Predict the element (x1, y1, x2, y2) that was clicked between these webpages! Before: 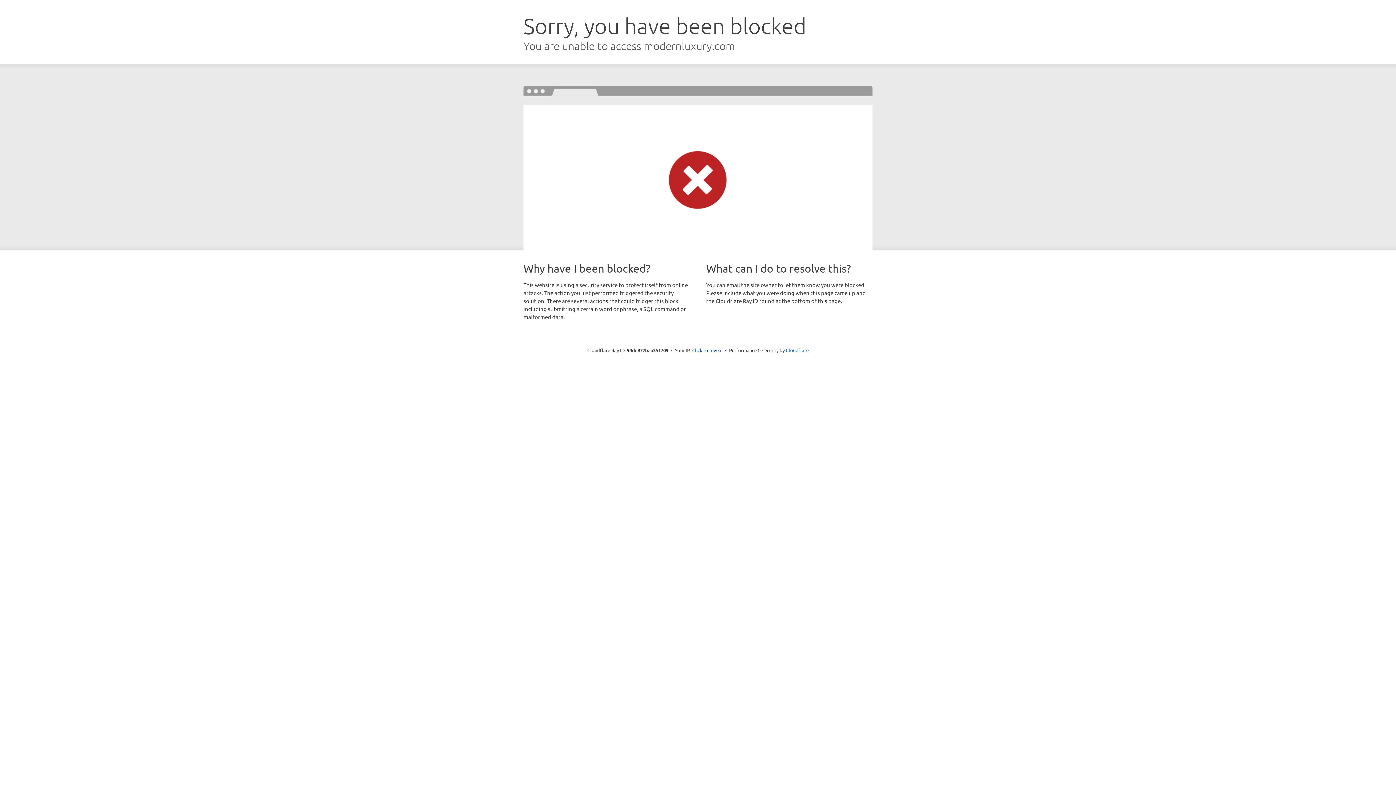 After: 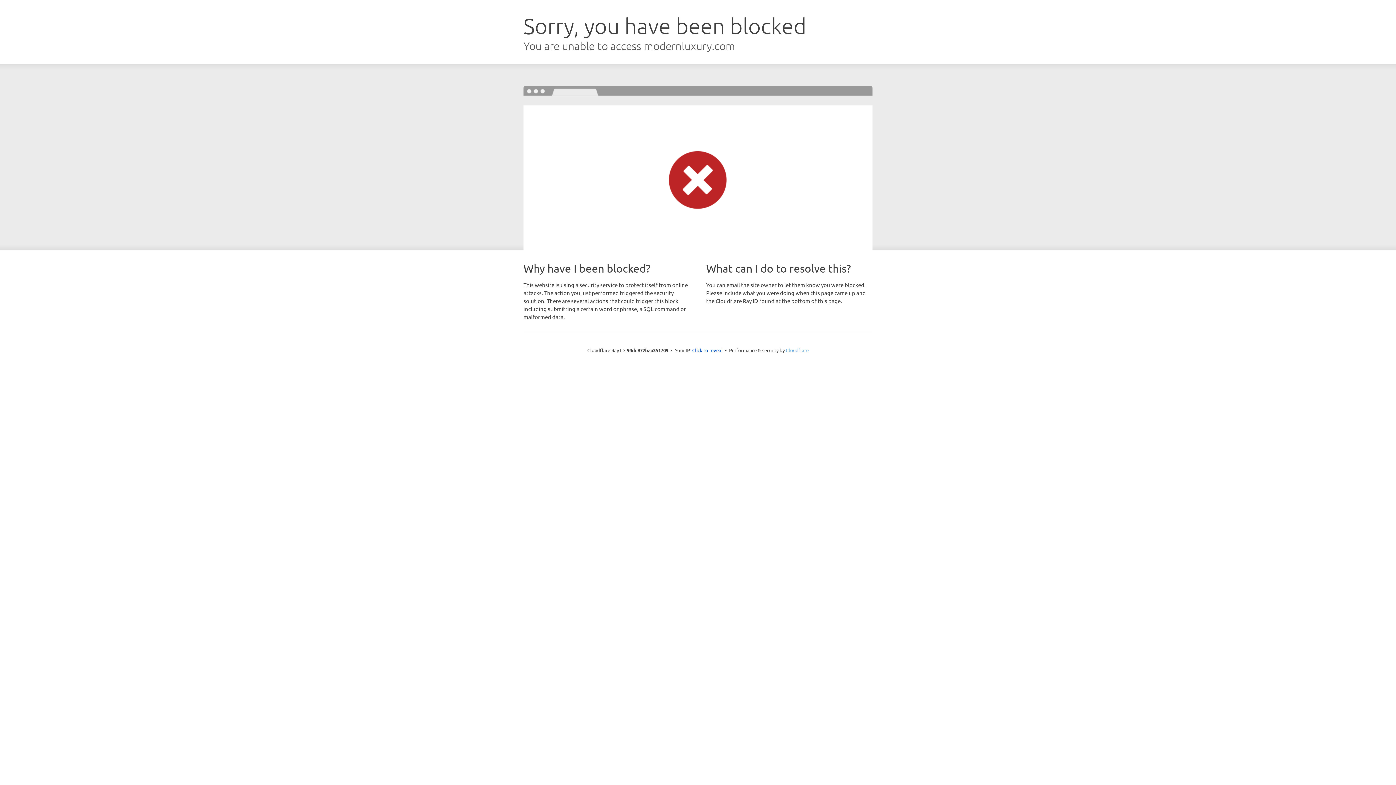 Action: label: Cloudflare bbox: (786, 347, 808, 353)